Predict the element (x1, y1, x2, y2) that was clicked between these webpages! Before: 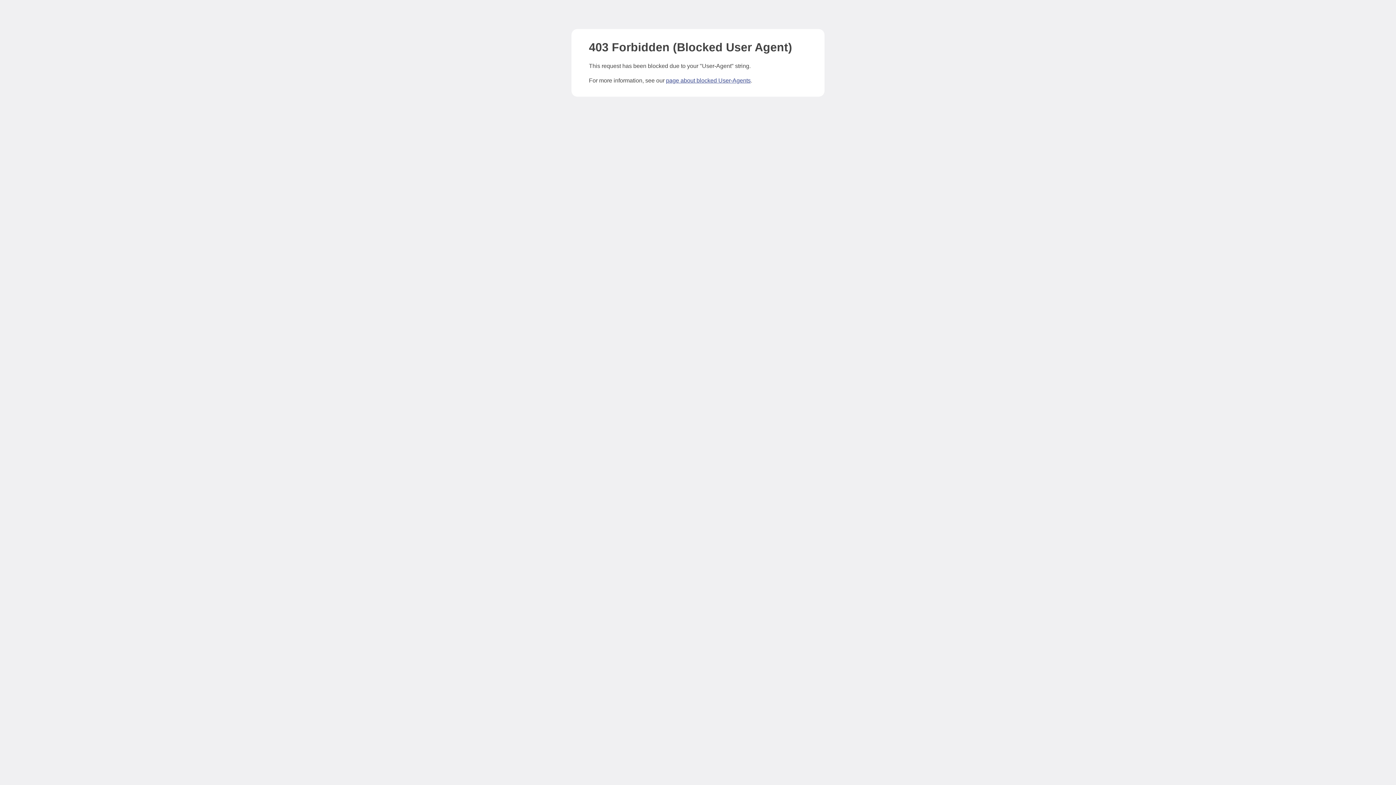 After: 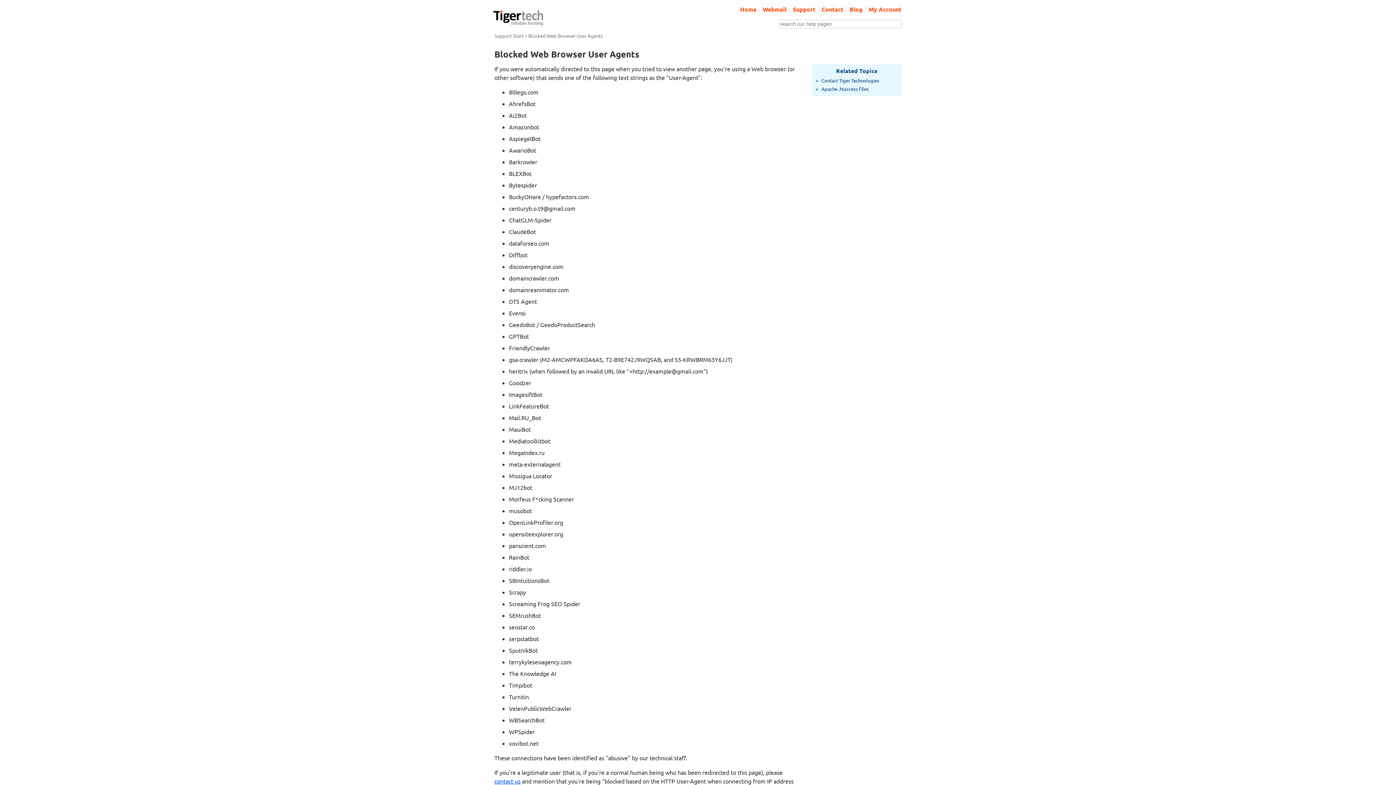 Action: bbox: (666, 77, 750, 83) label: page about blocked User-Agents